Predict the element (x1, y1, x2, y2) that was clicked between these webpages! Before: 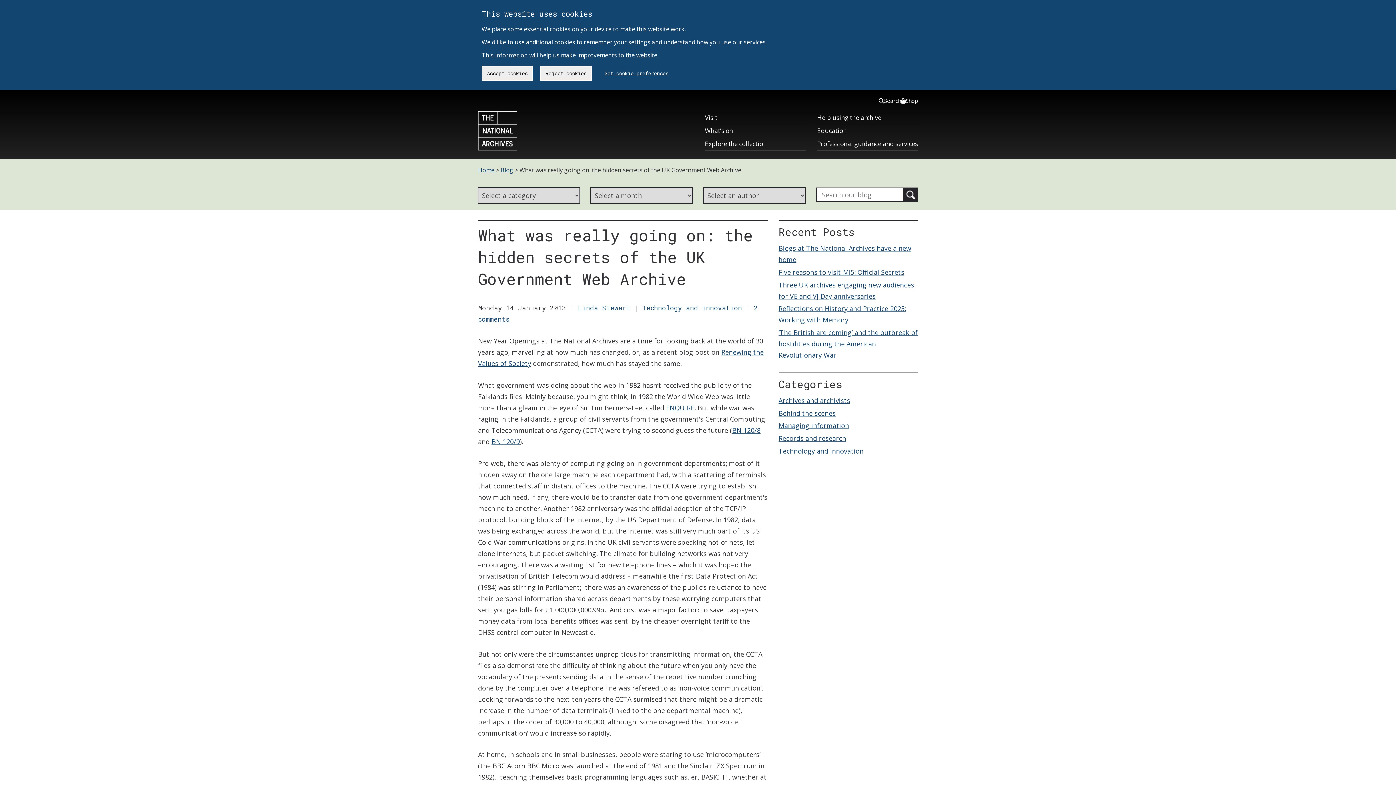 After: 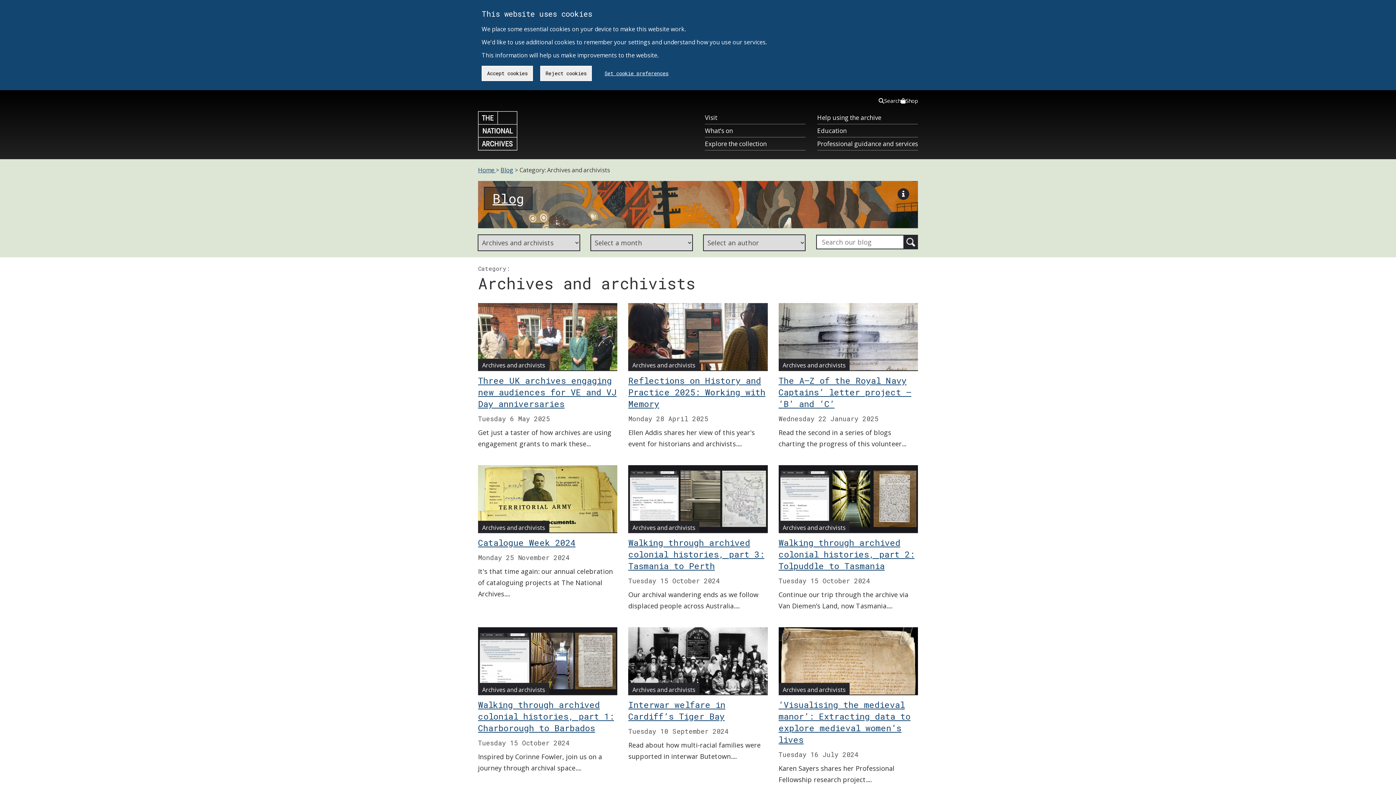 Action: bbox: (778, 396, 850, 405) label: Archives and archivists